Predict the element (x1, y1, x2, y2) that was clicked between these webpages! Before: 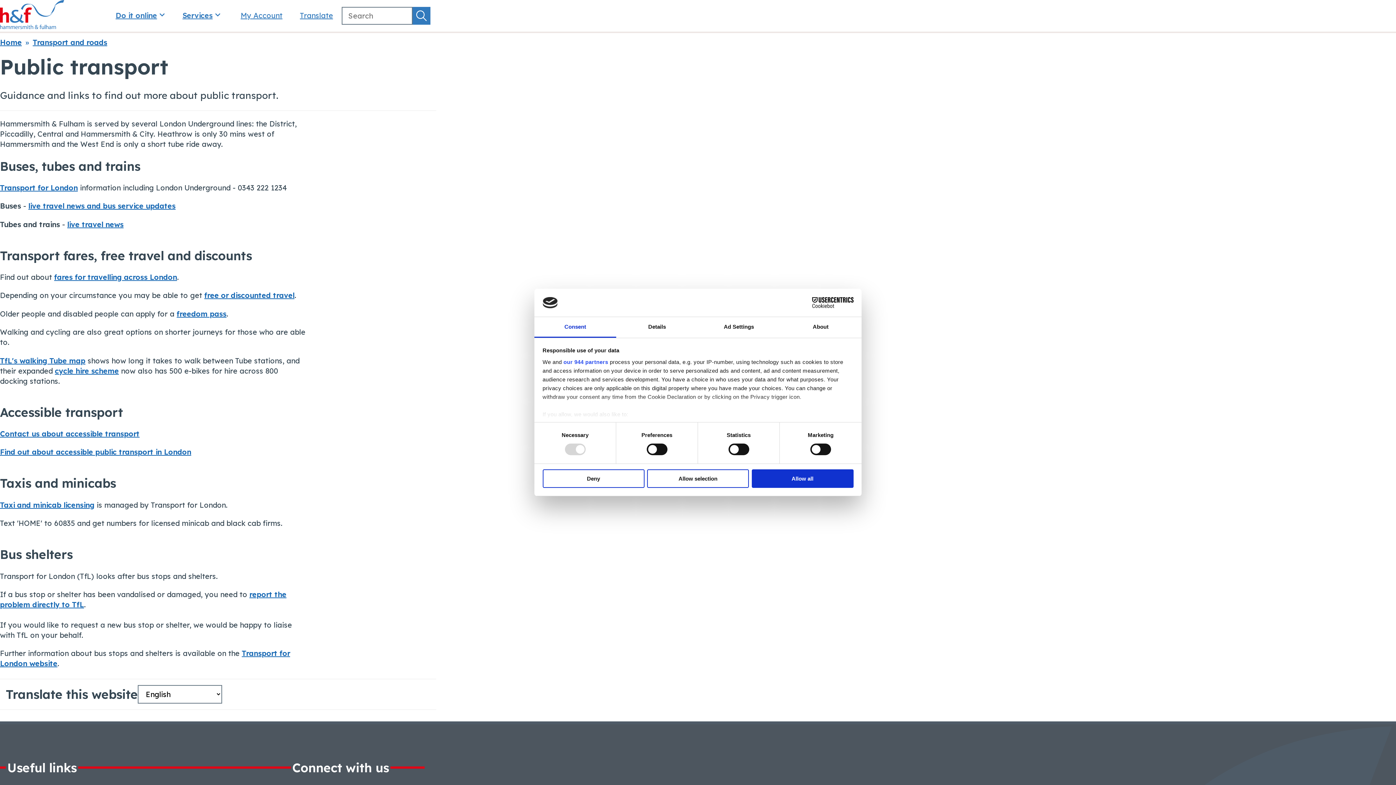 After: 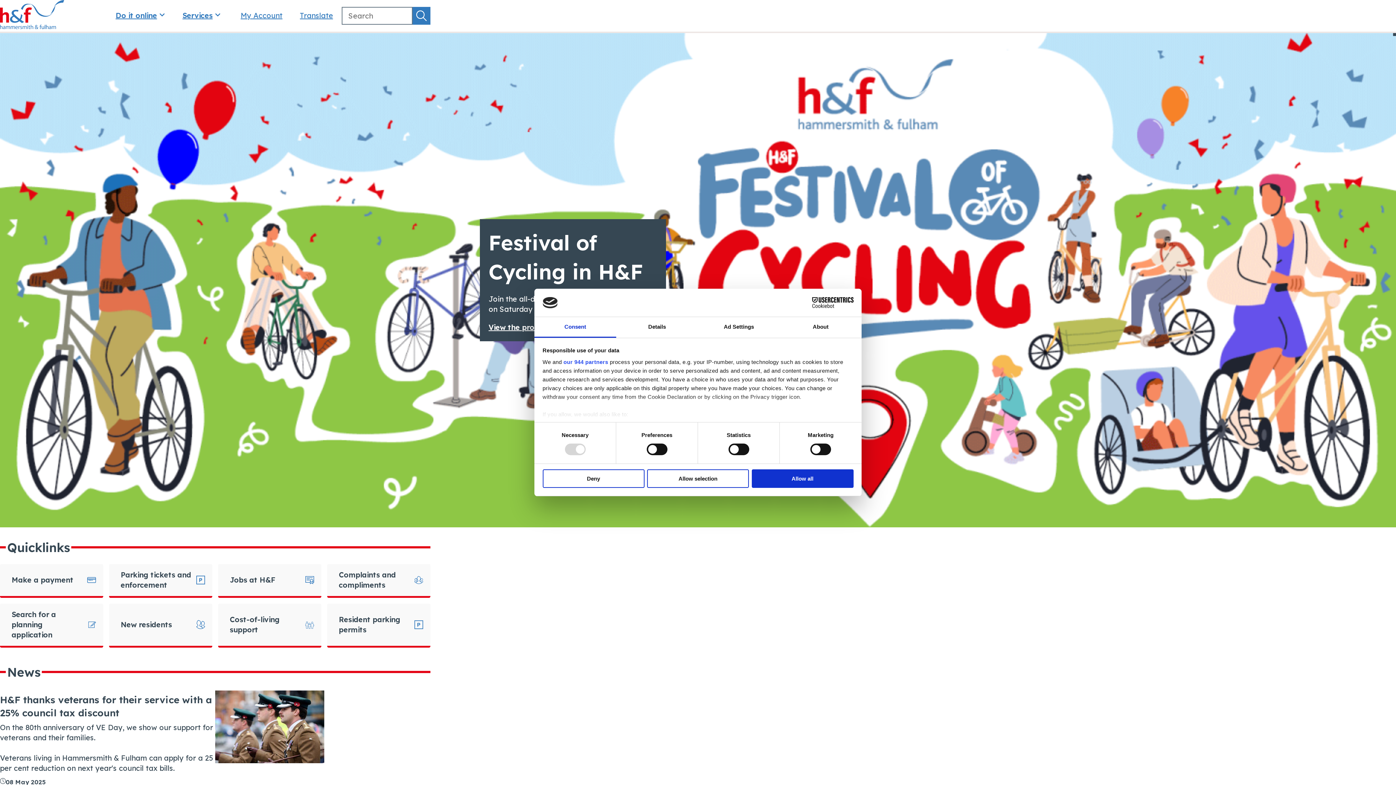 Action: bbox: (0, 37, 21, 46) label: Home